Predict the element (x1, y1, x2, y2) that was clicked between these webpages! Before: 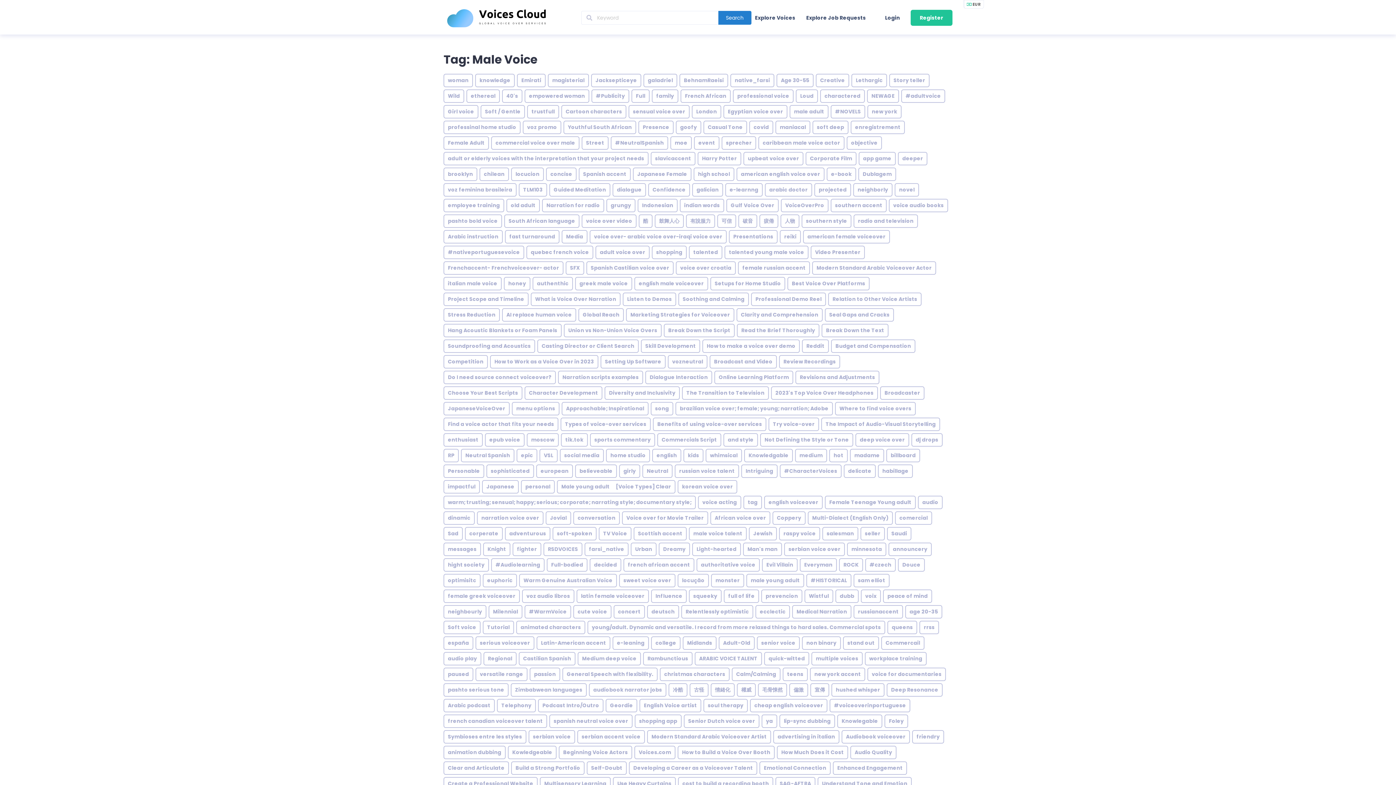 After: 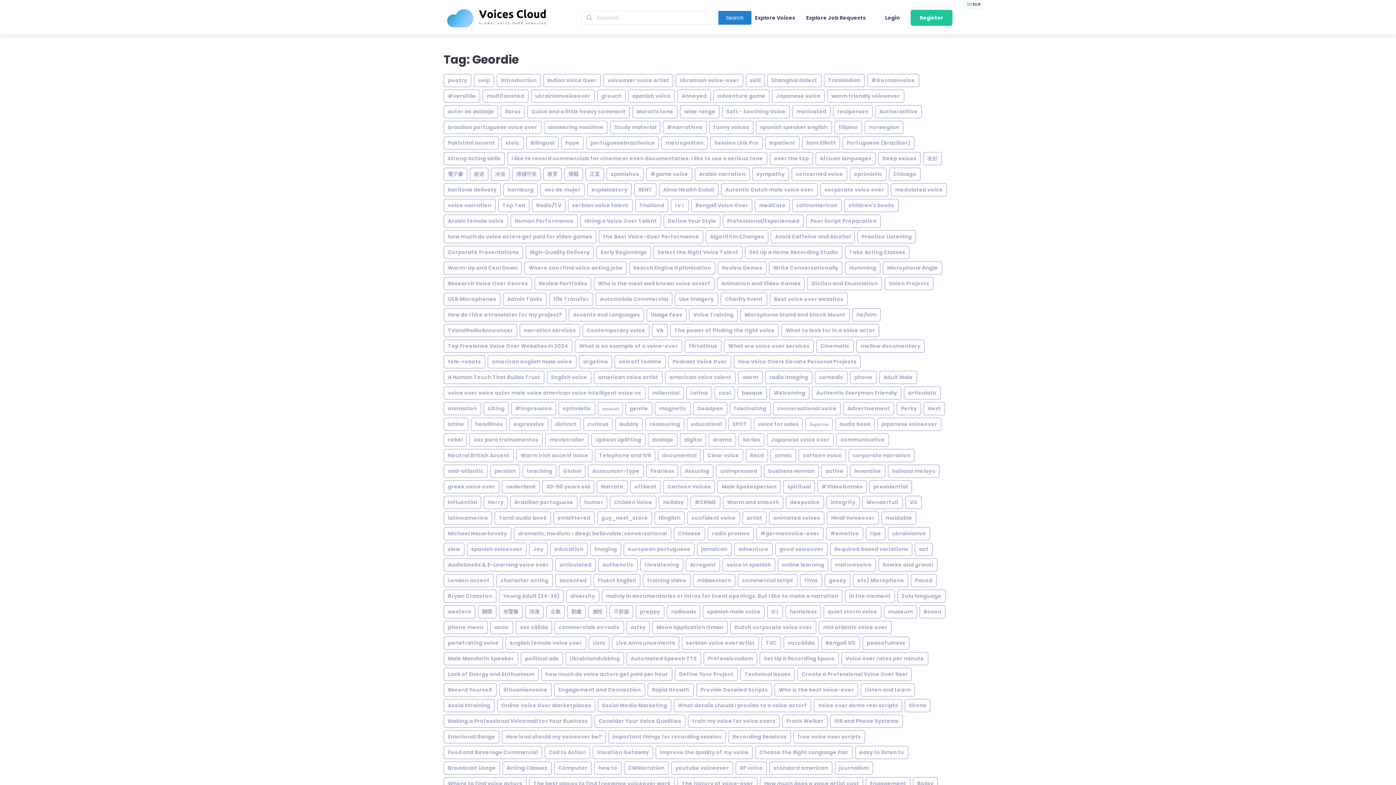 Action: bbox: (605, 699, 637, 712) label: Geordie